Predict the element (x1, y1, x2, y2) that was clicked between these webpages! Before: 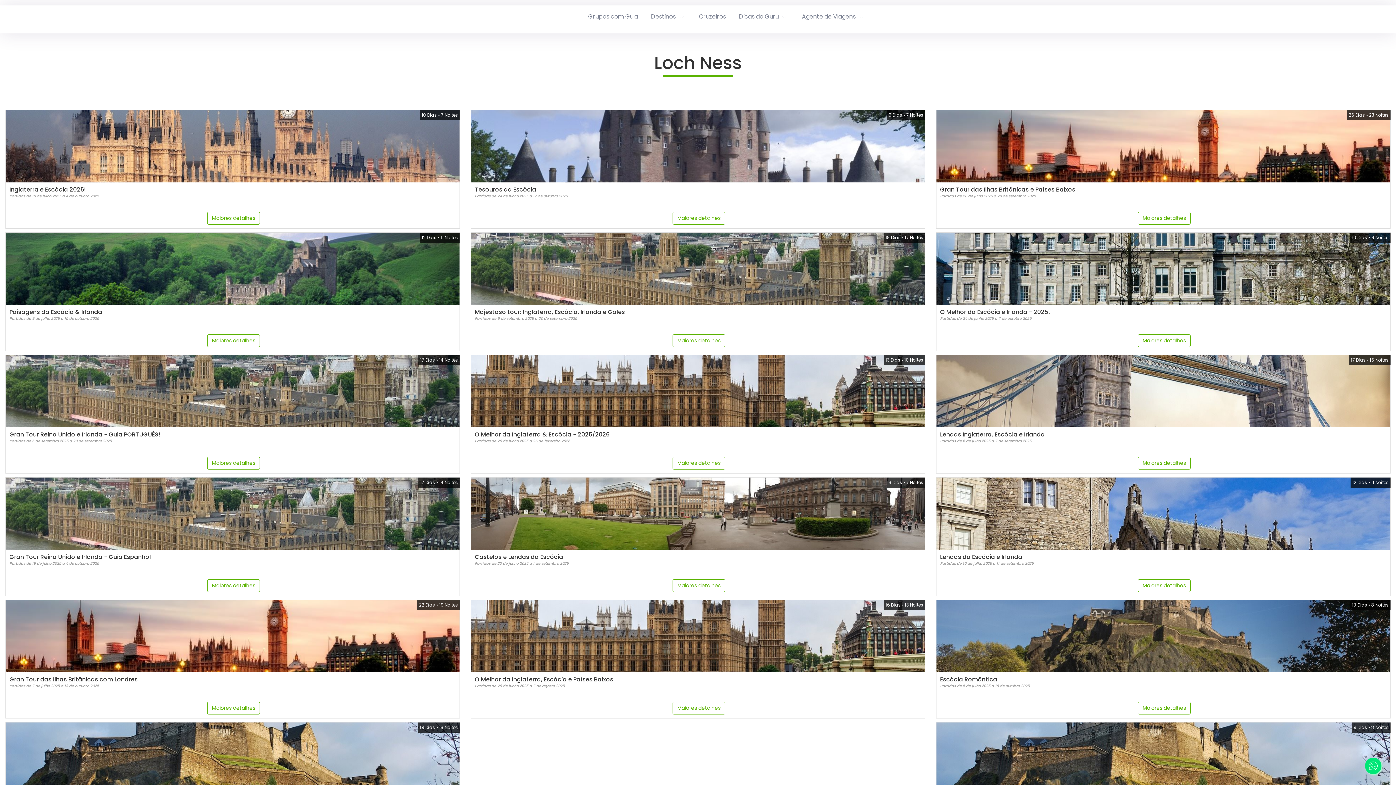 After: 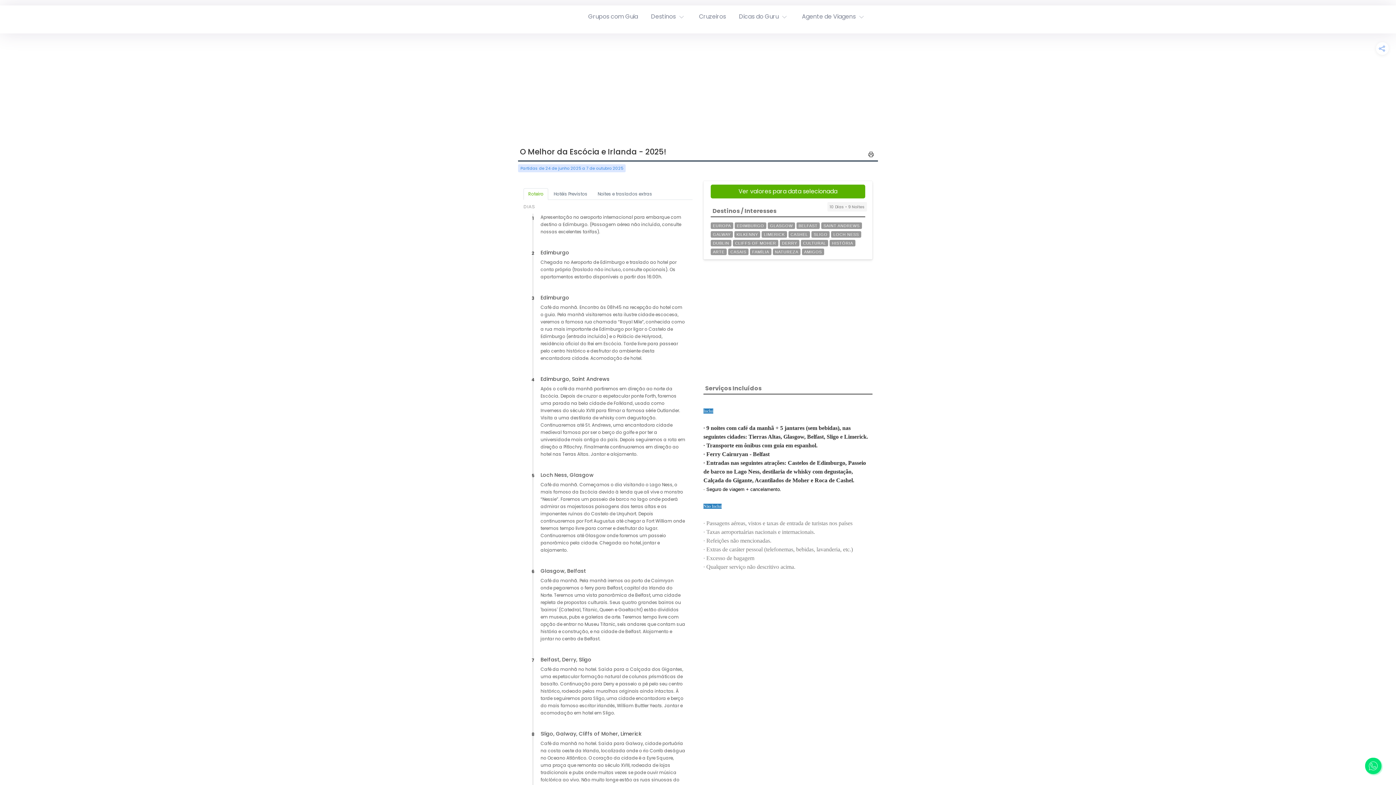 Action: bbox: (1138, 336, 1190, 344) label: Maiores detalhes